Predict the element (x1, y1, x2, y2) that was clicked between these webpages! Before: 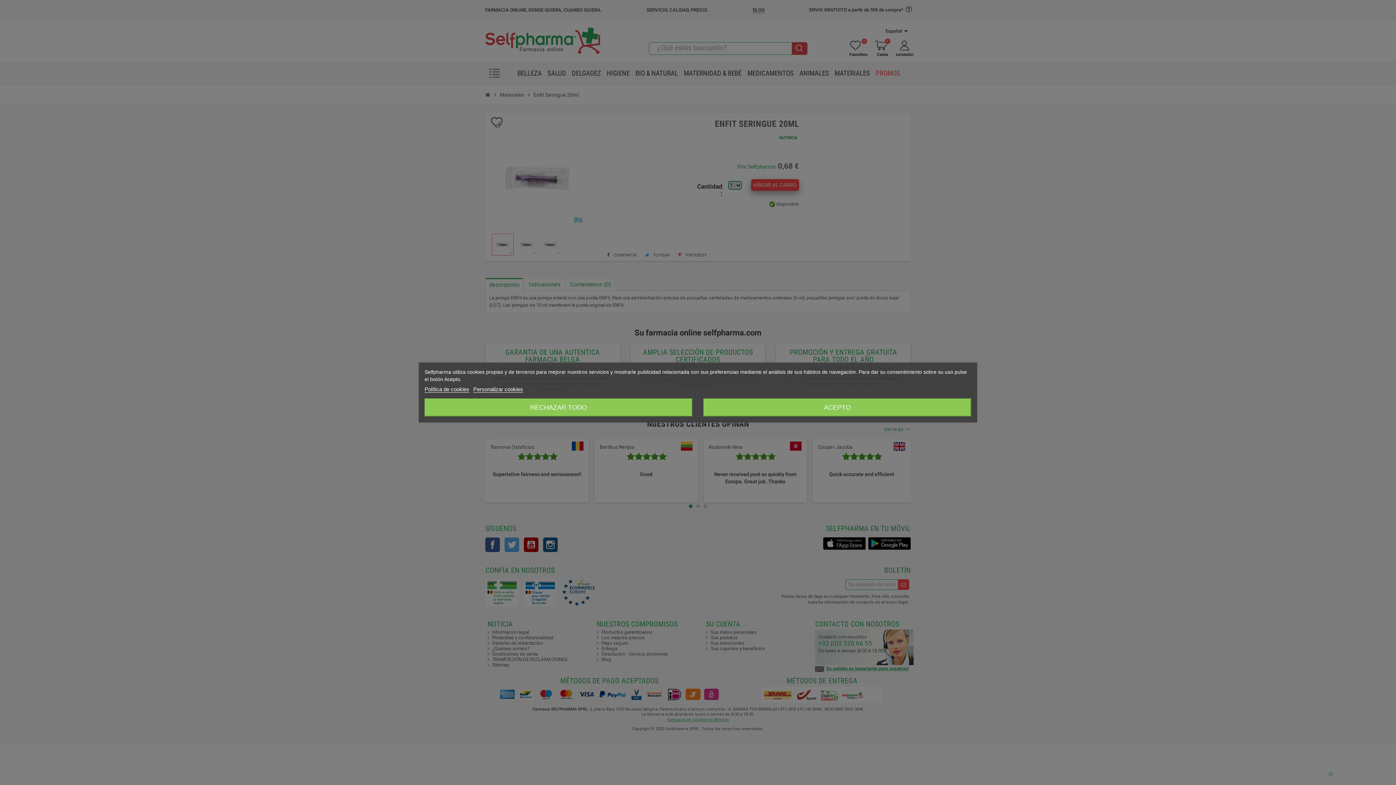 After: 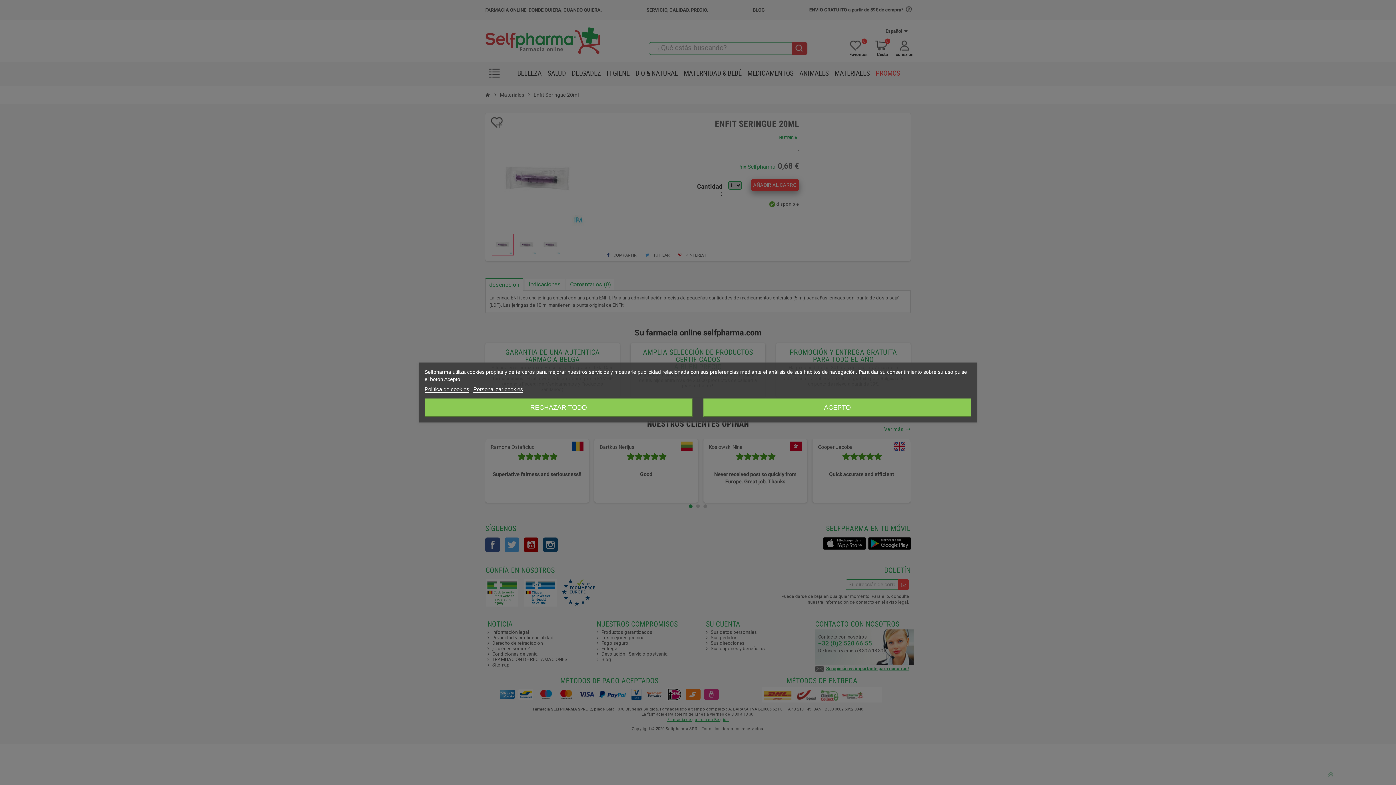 Action: label: Política de cookies bbox: (424, 386, 469, 392)